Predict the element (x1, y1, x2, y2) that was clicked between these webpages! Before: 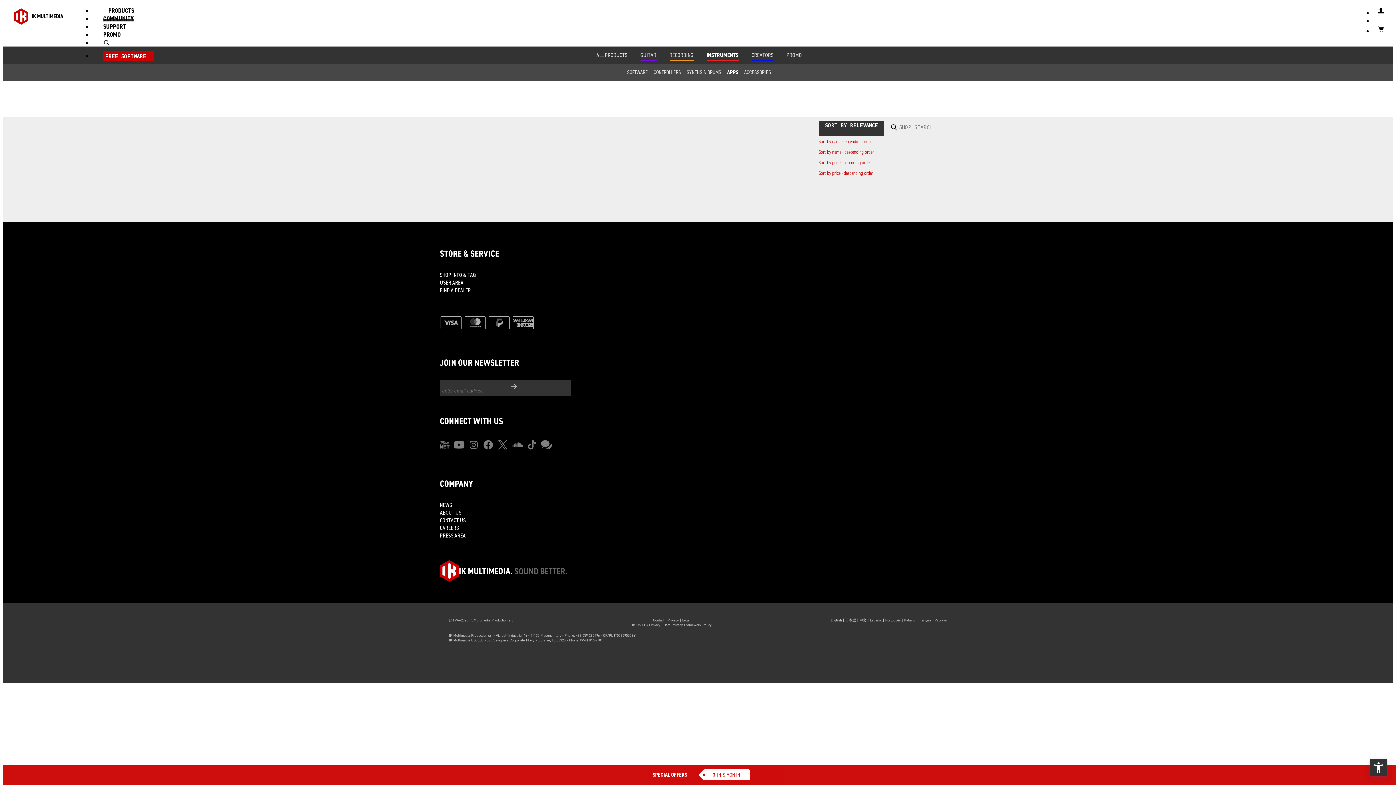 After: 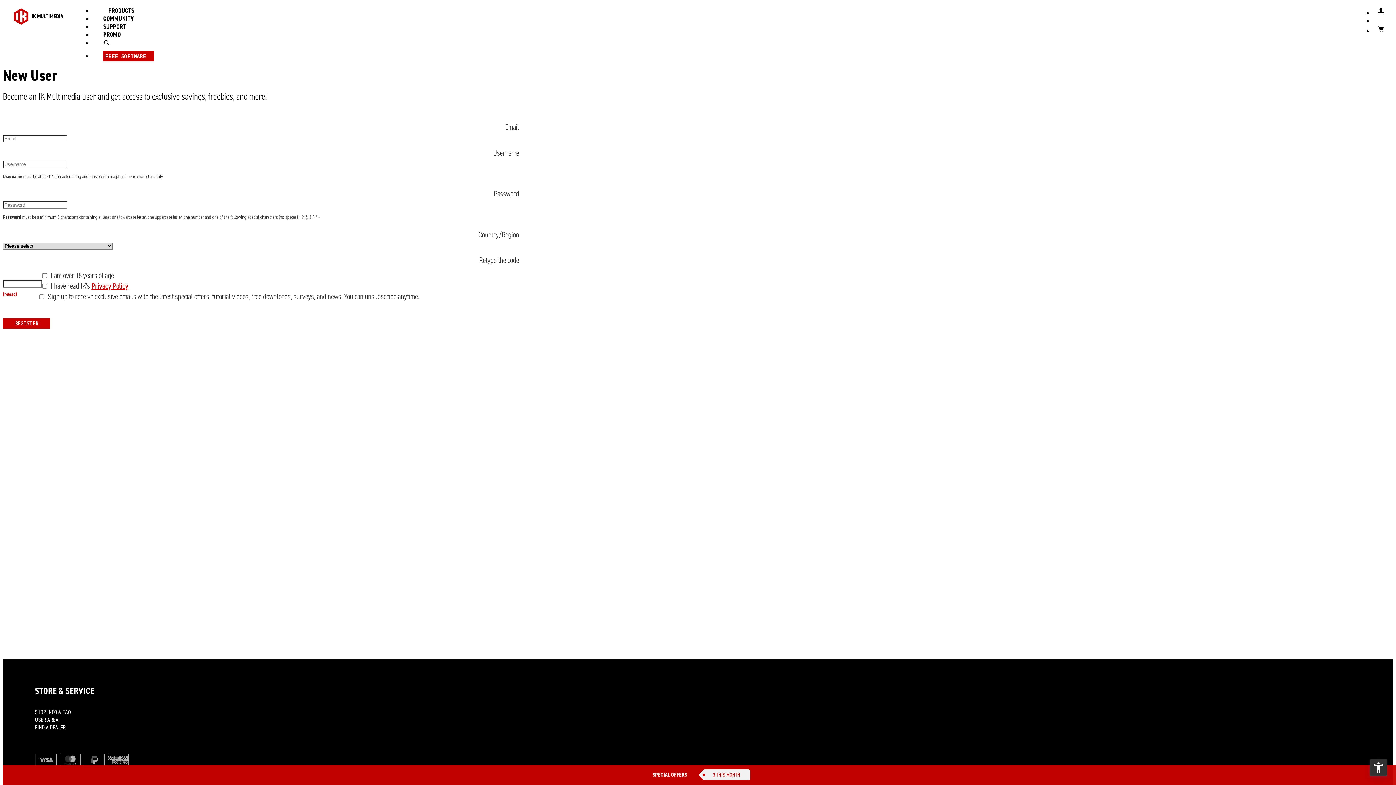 Action: bbox: (440, 279, 463, 286) label: USER AREA